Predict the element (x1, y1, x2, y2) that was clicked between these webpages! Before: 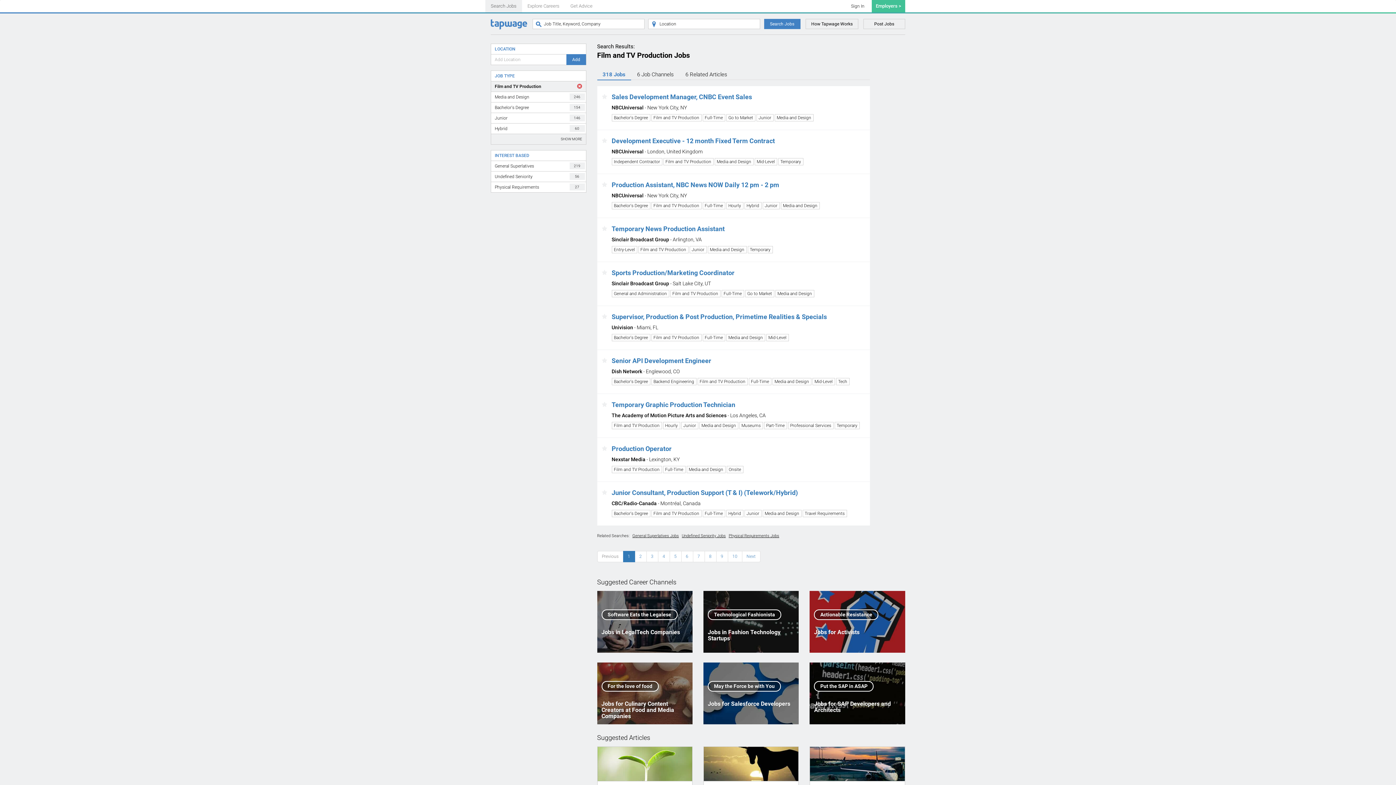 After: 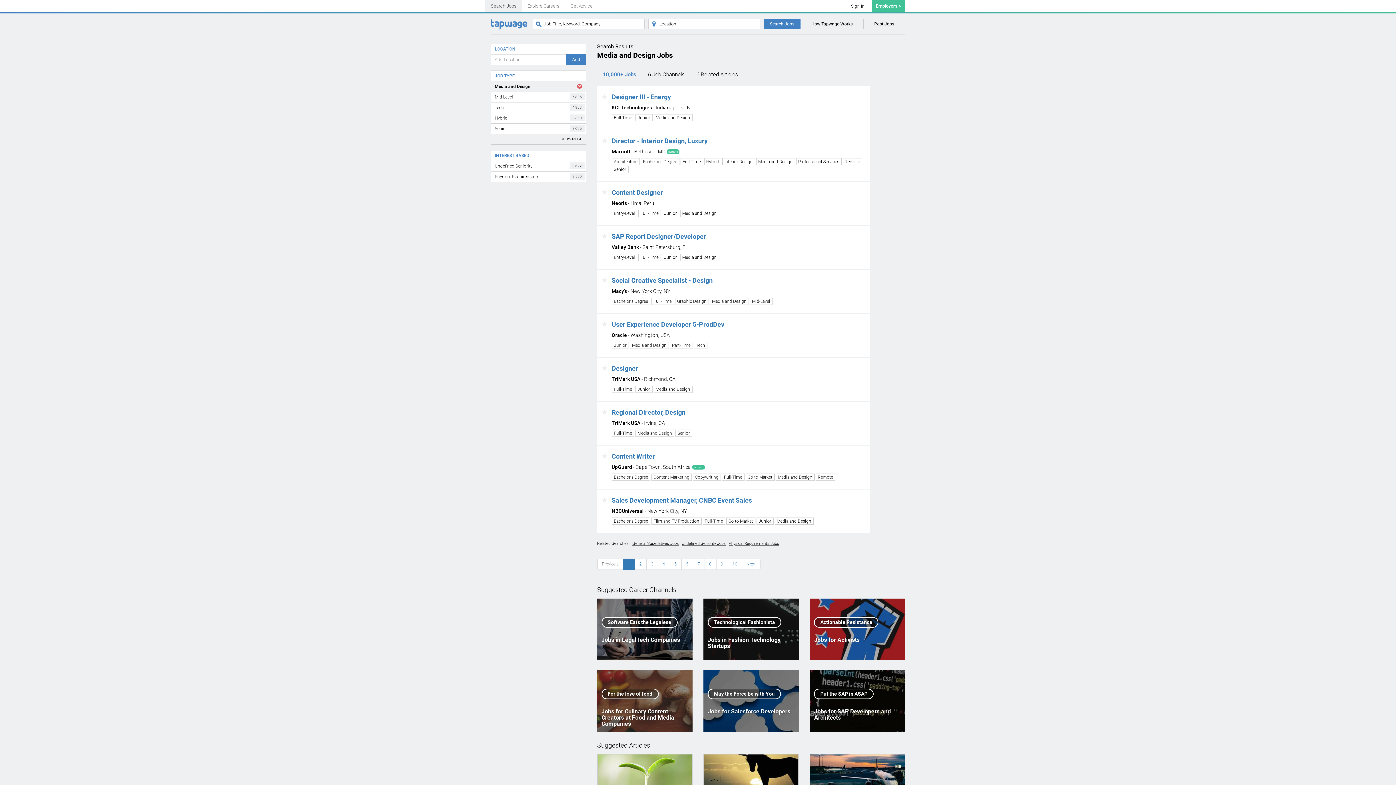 Action: bbox: (774, 114, 813, 121) label: Media and Design